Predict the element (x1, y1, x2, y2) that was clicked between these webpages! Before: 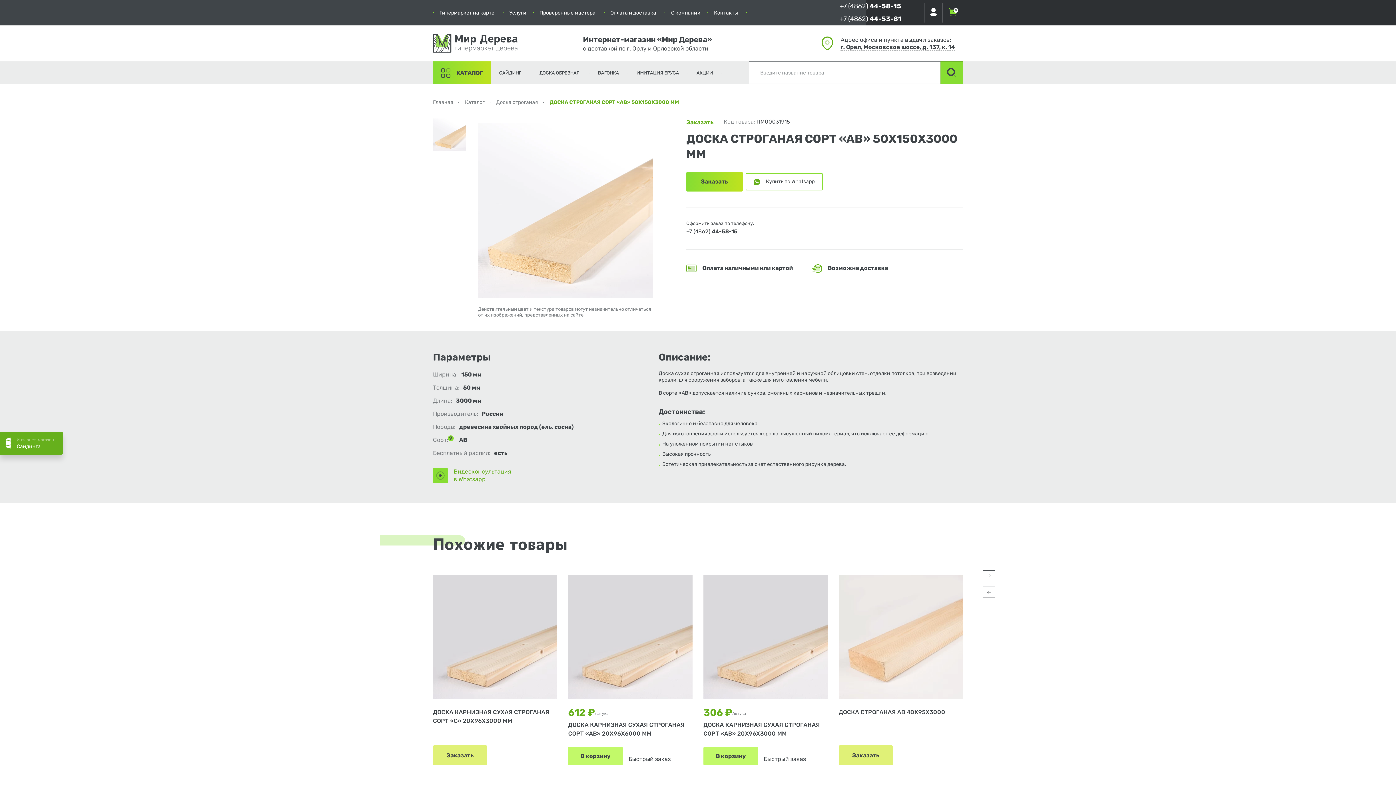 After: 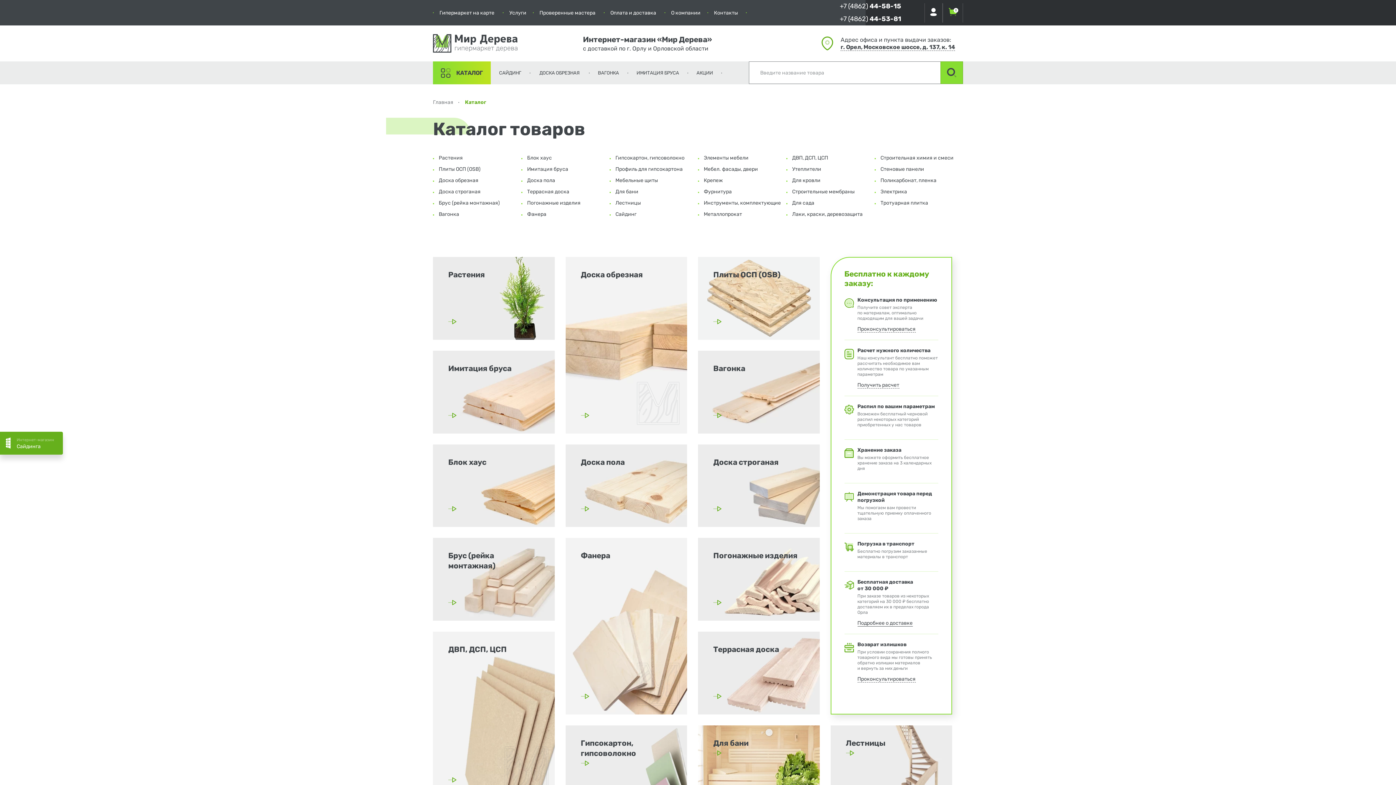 Action: bbox: (433, 61, 490, 84) label: КАТАЛОГ